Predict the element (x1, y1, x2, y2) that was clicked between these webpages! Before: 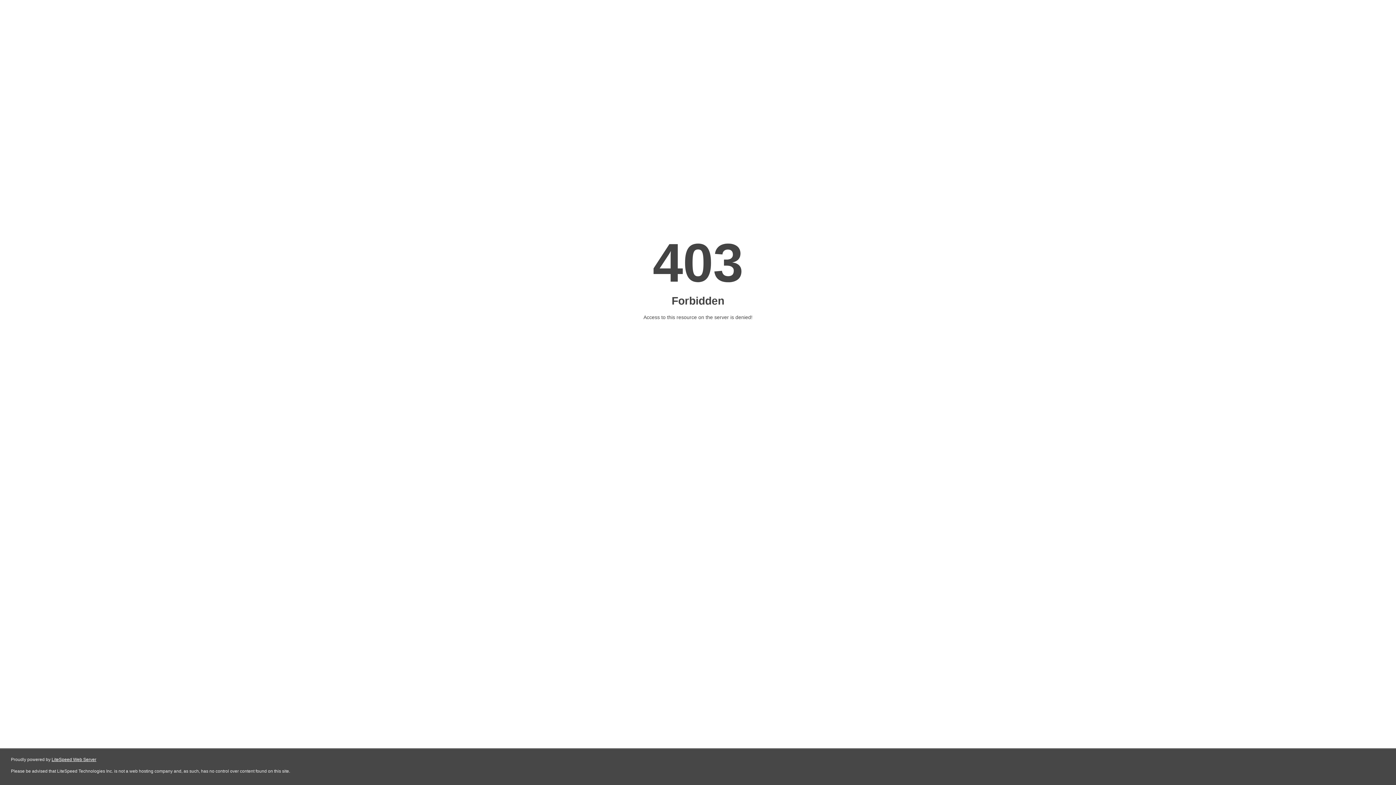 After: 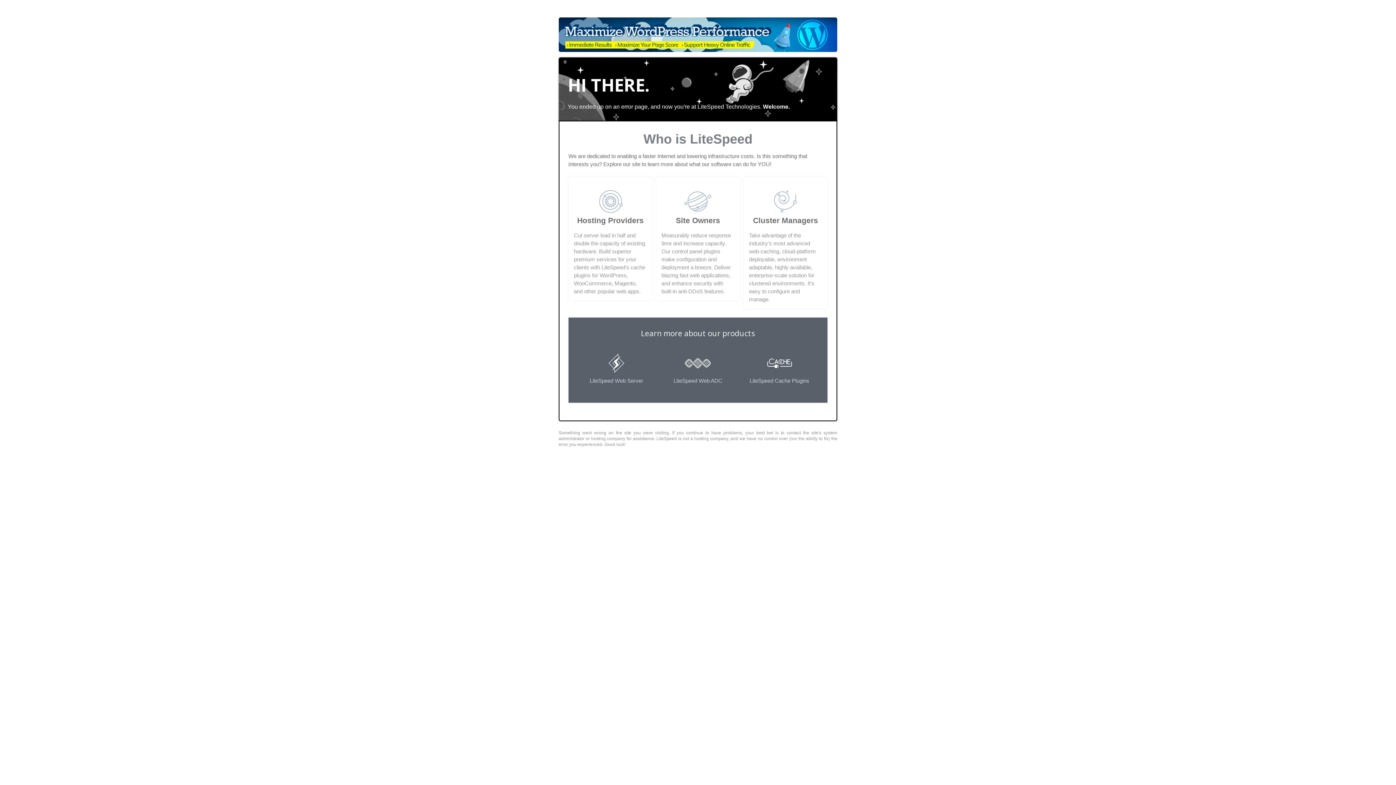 Action: label: LiteSpeed Web Server bbox: (51, 757, 96, 762)